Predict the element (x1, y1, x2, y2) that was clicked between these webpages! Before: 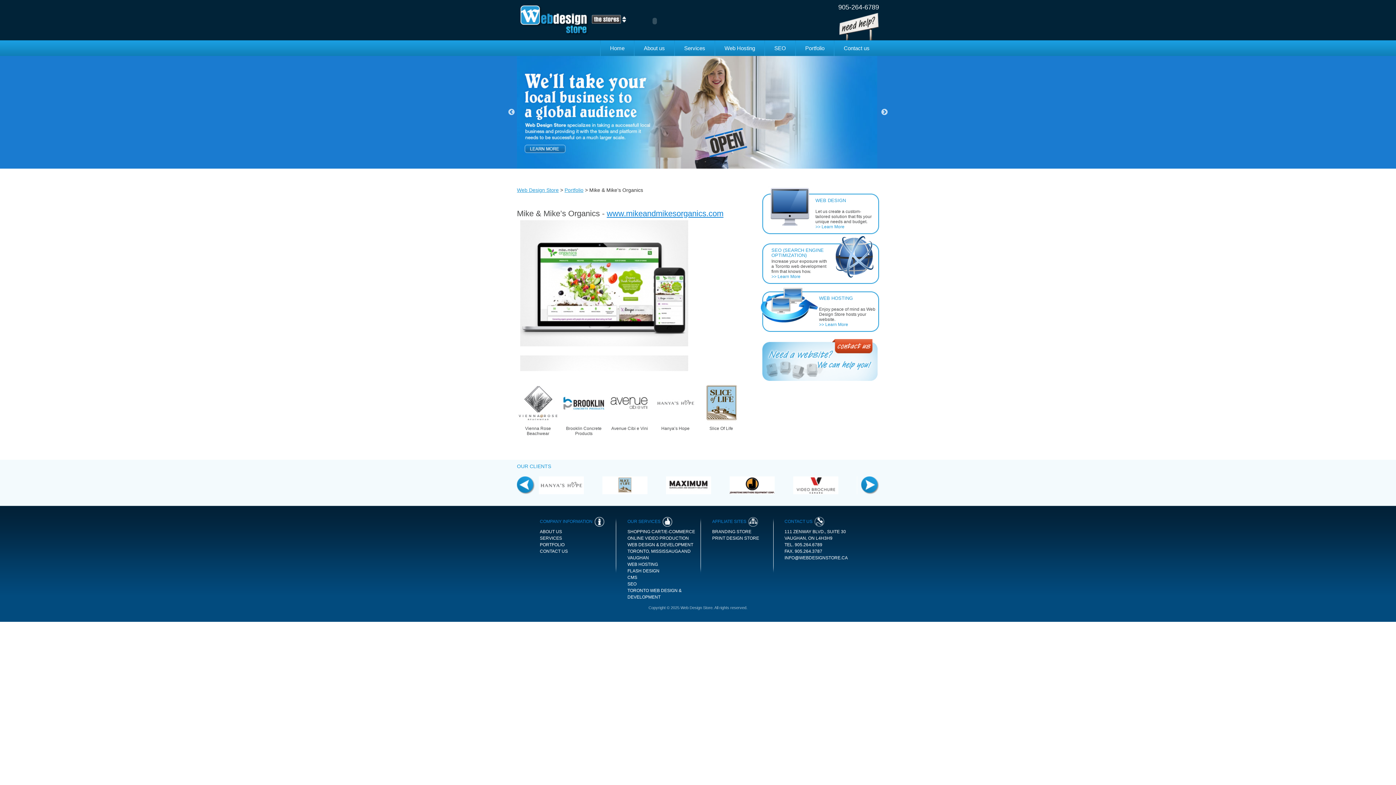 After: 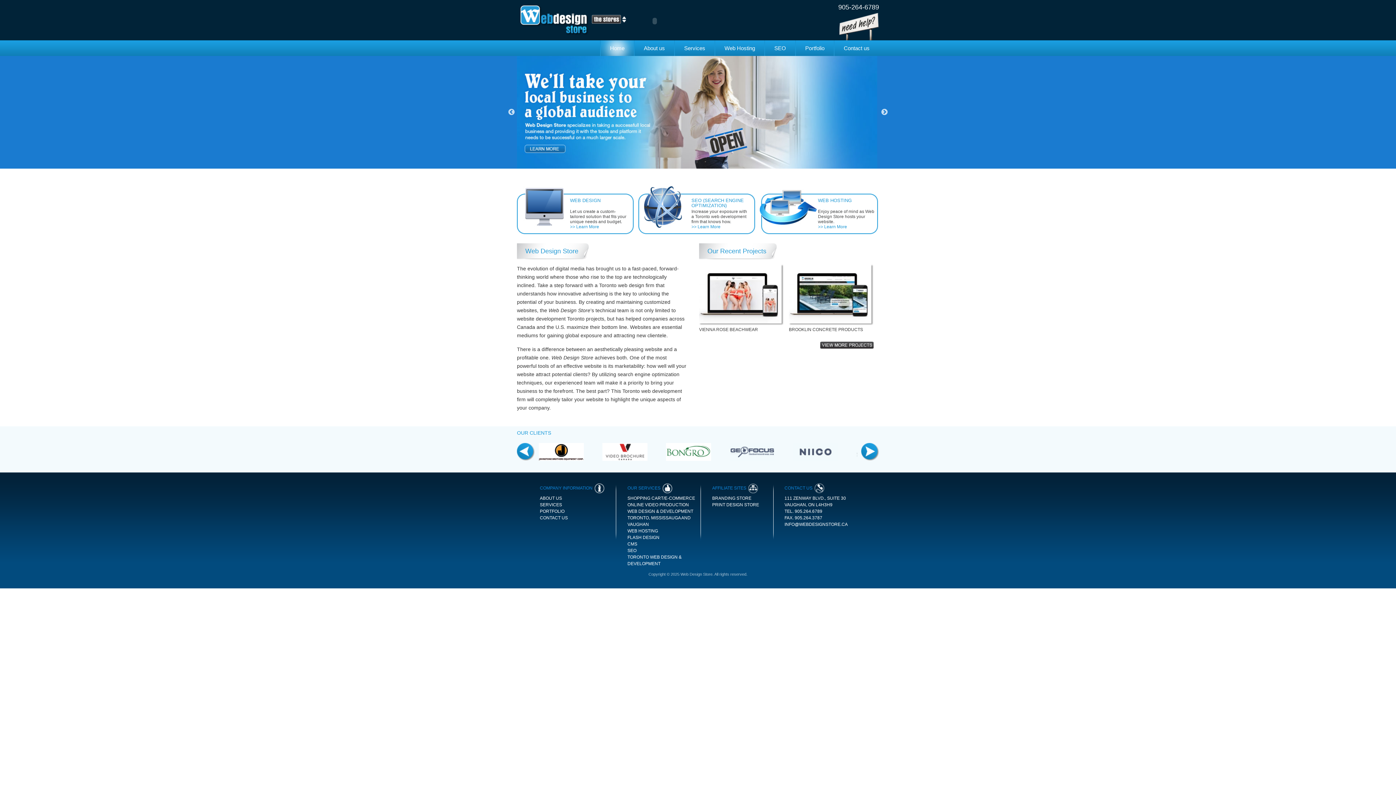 Action: label: Web Design Store bbox: (520, 5, 588, 35)